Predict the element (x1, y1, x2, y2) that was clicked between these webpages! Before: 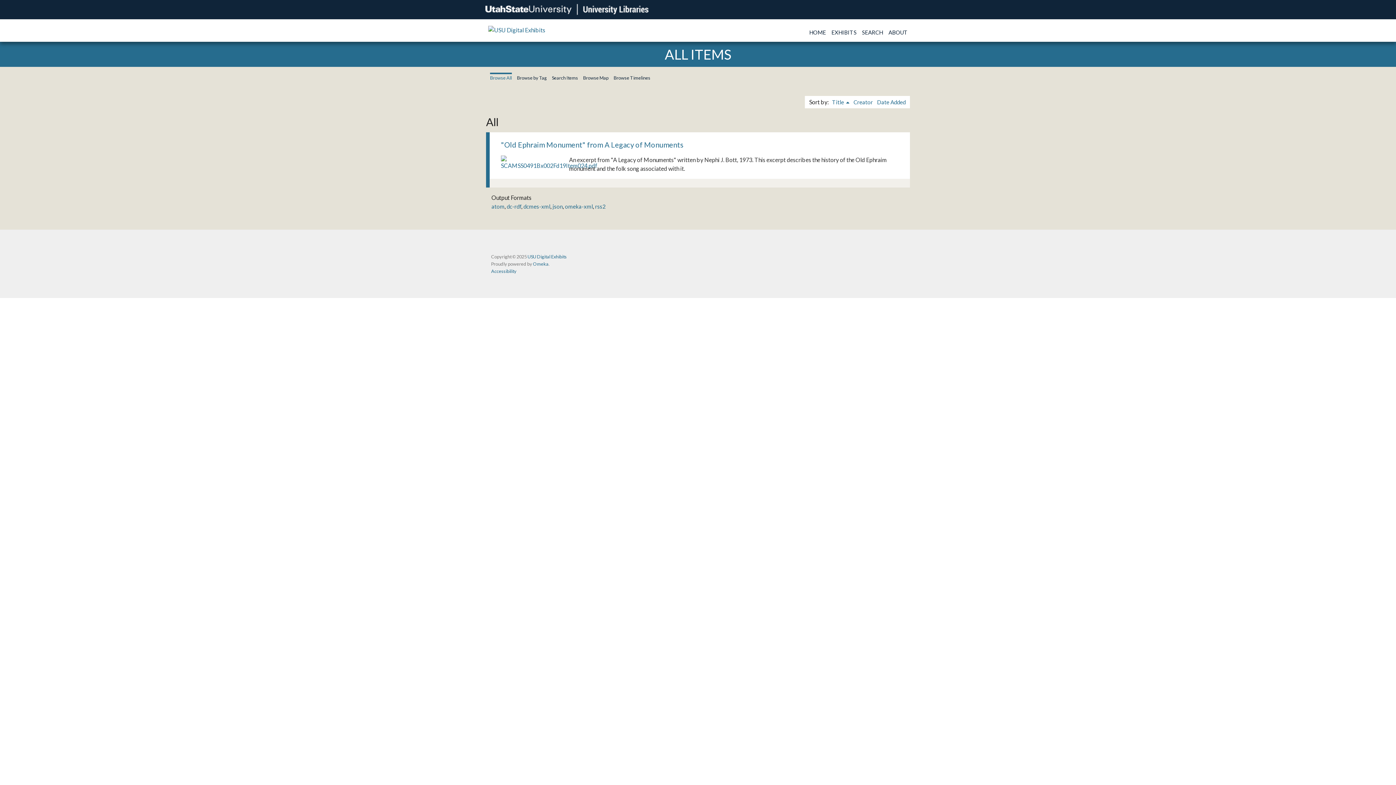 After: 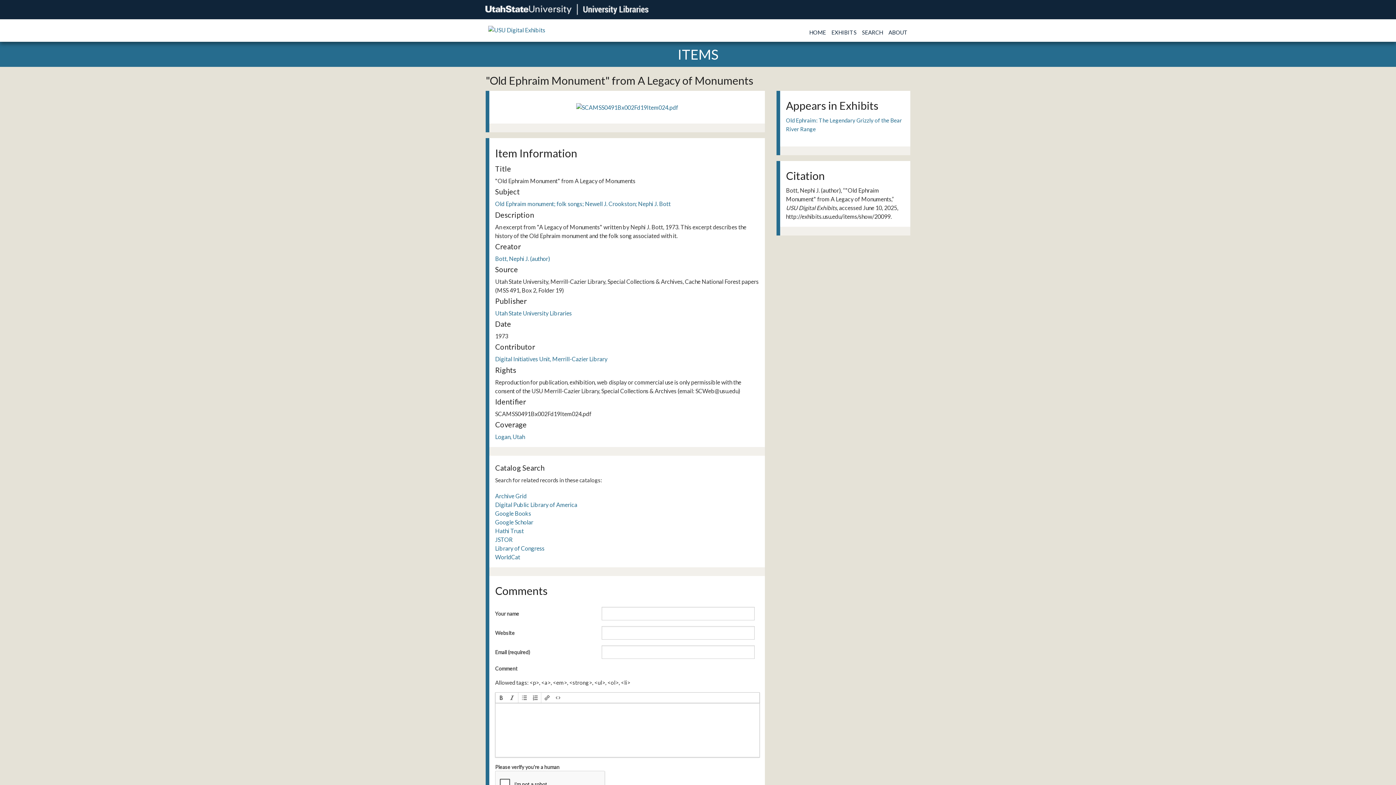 Action: bbox: (501, 158, 558, 165)